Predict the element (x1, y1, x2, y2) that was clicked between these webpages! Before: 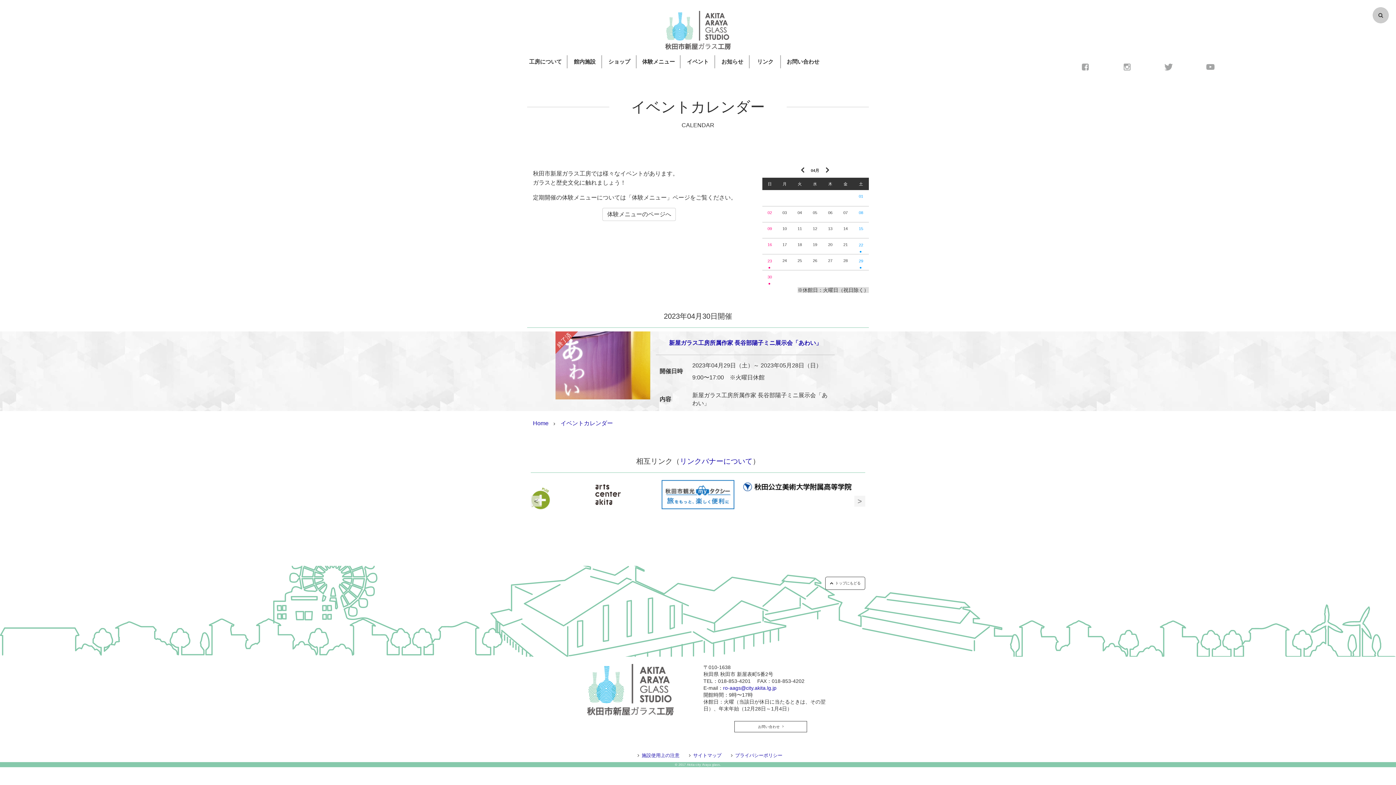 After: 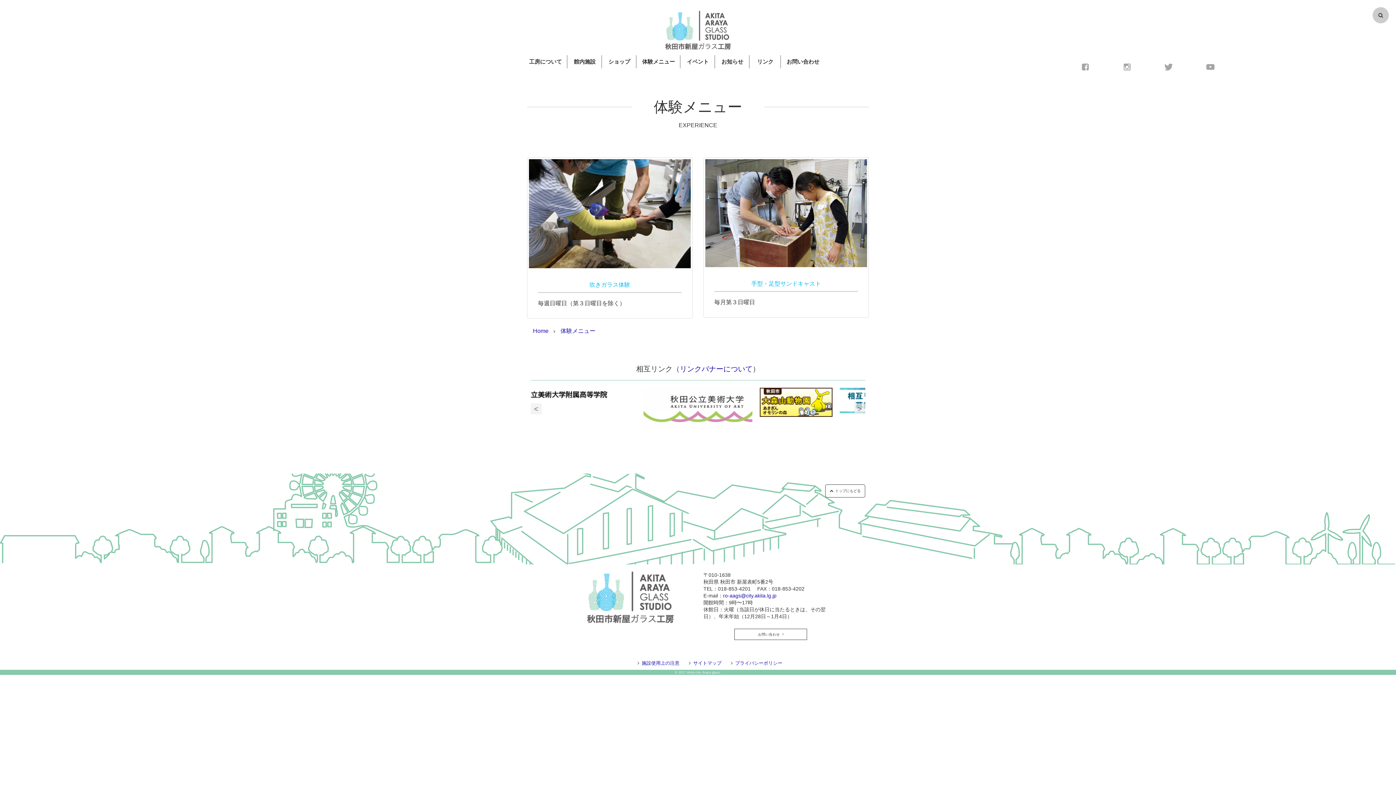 Action: label: 体験メニューのページへ bbox: (602, 208, 676, 221)